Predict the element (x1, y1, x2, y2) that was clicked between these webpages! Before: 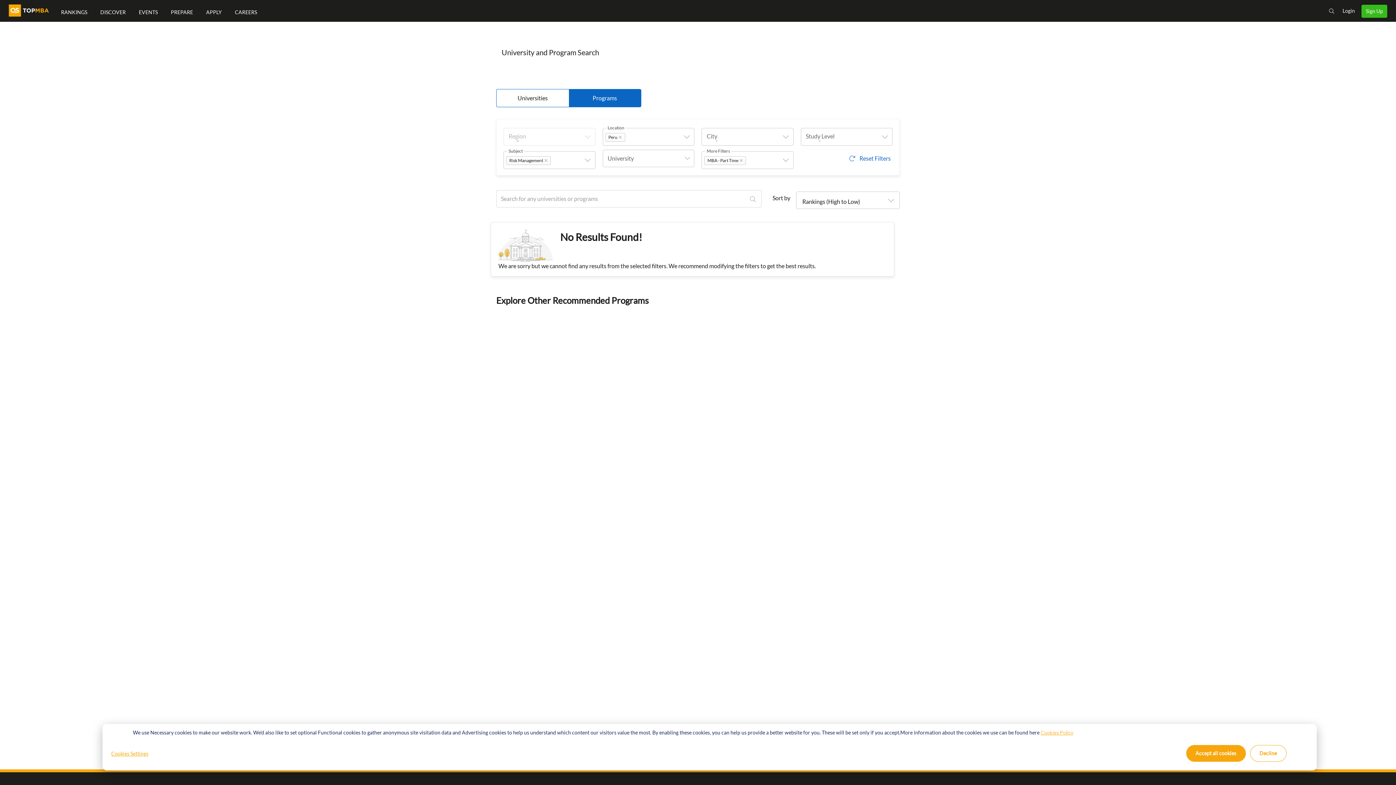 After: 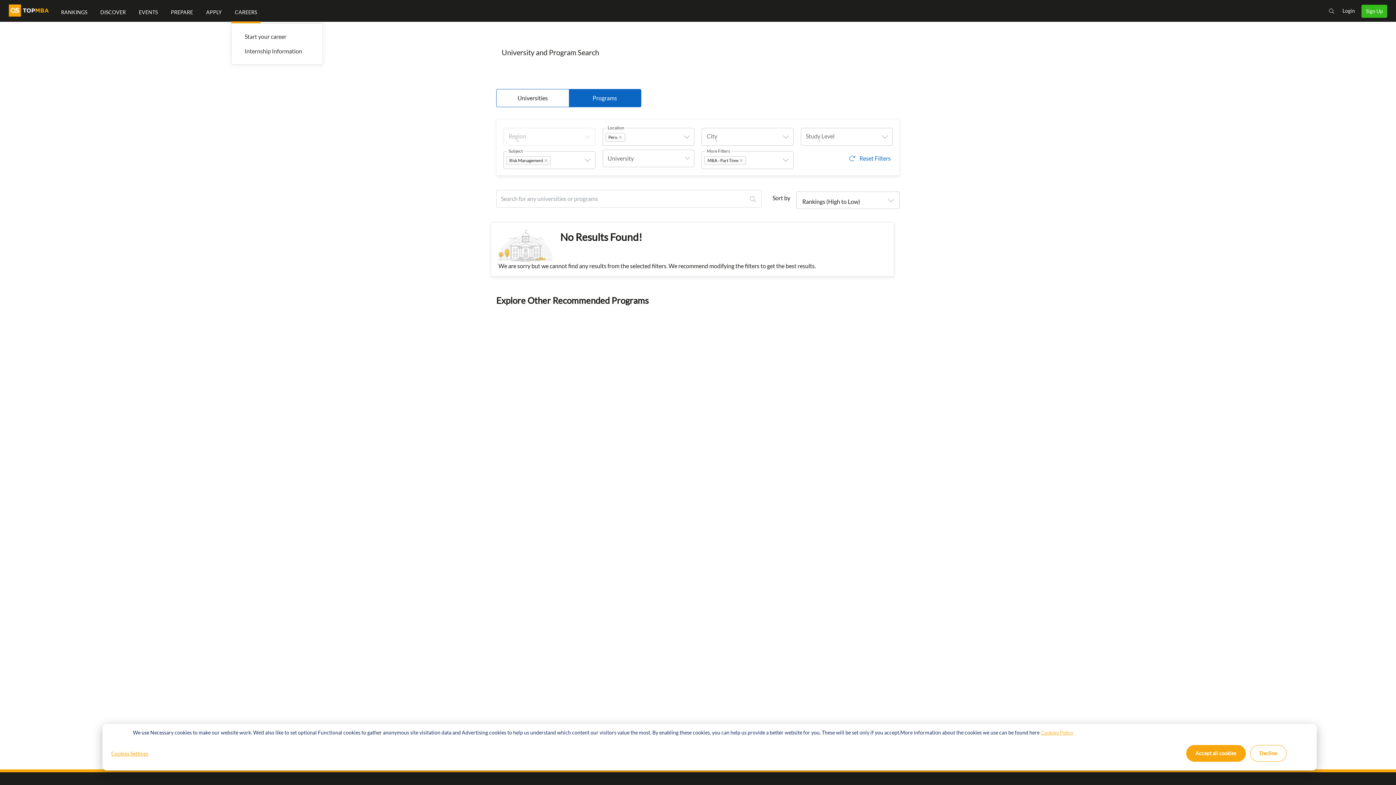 Action: bbox: (231, 1, 260, 23) label: CAREERS